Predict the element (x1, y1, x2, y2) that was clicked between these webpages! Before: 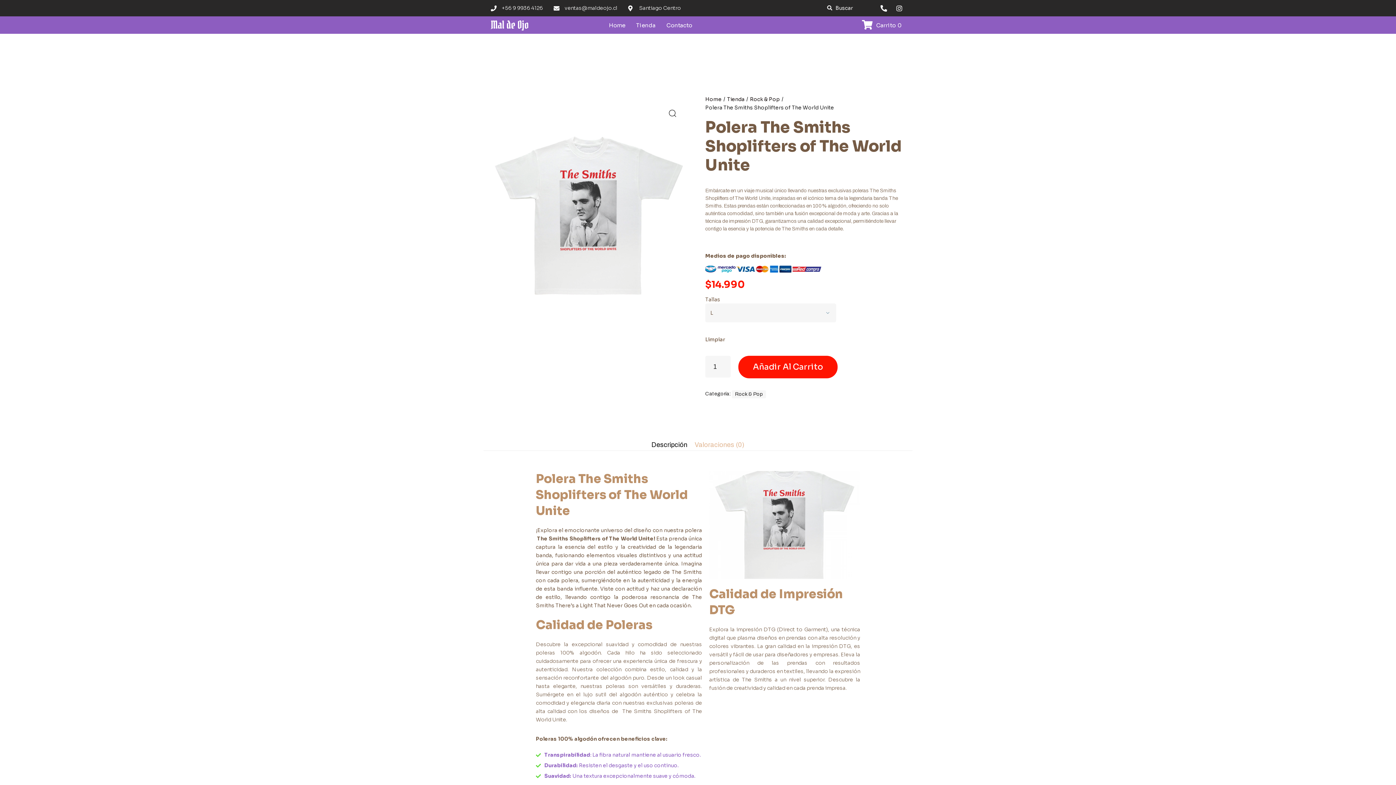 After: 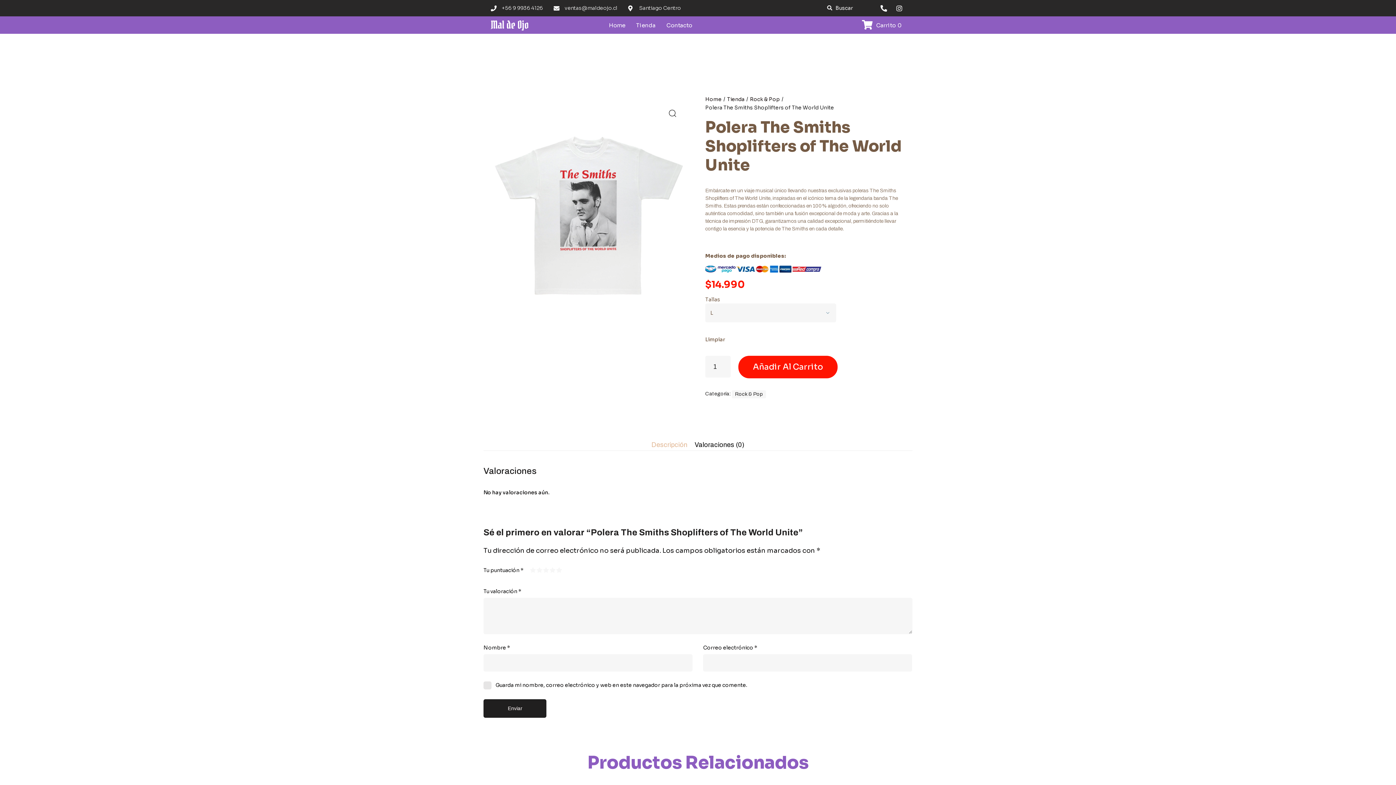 Action: bbox: (694, 439, 744, 450) label: Valoraciones (0)